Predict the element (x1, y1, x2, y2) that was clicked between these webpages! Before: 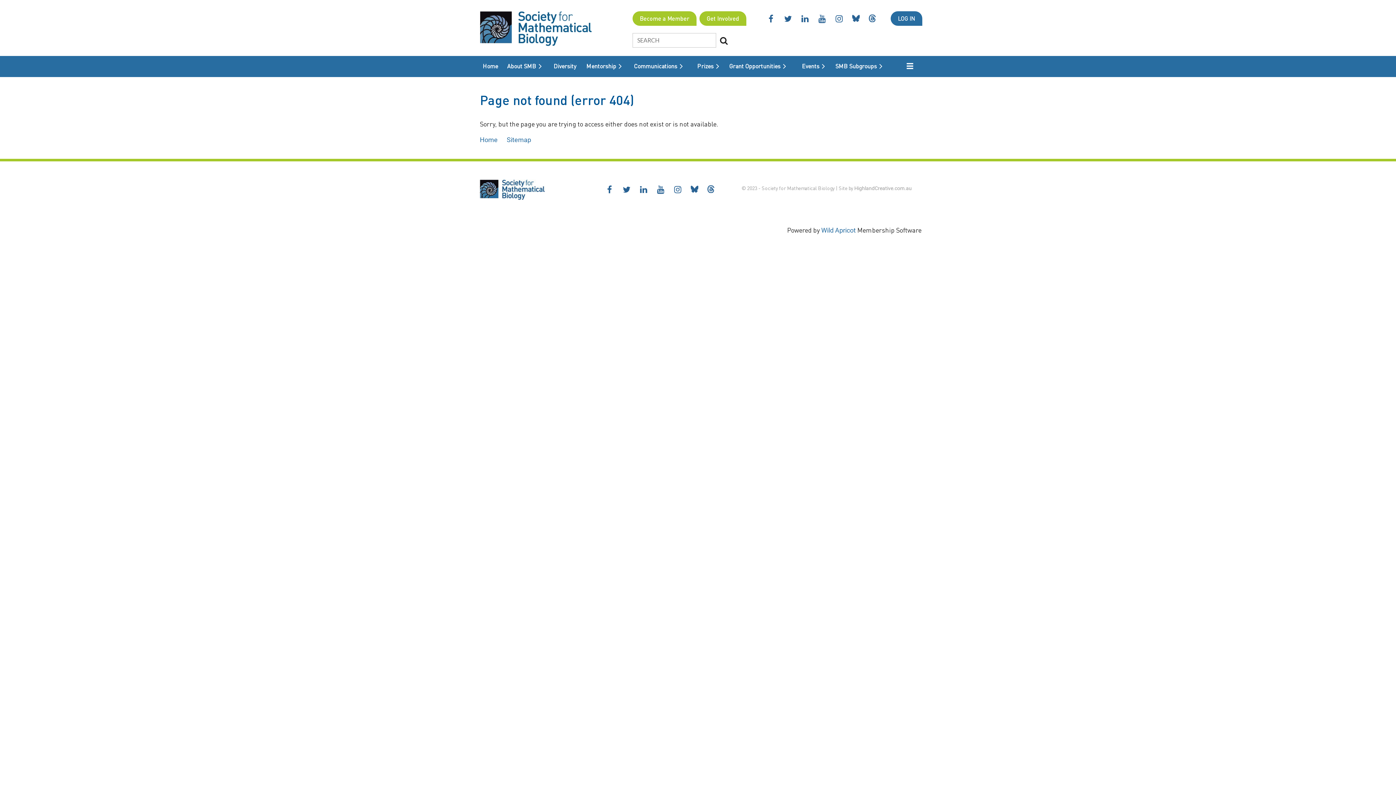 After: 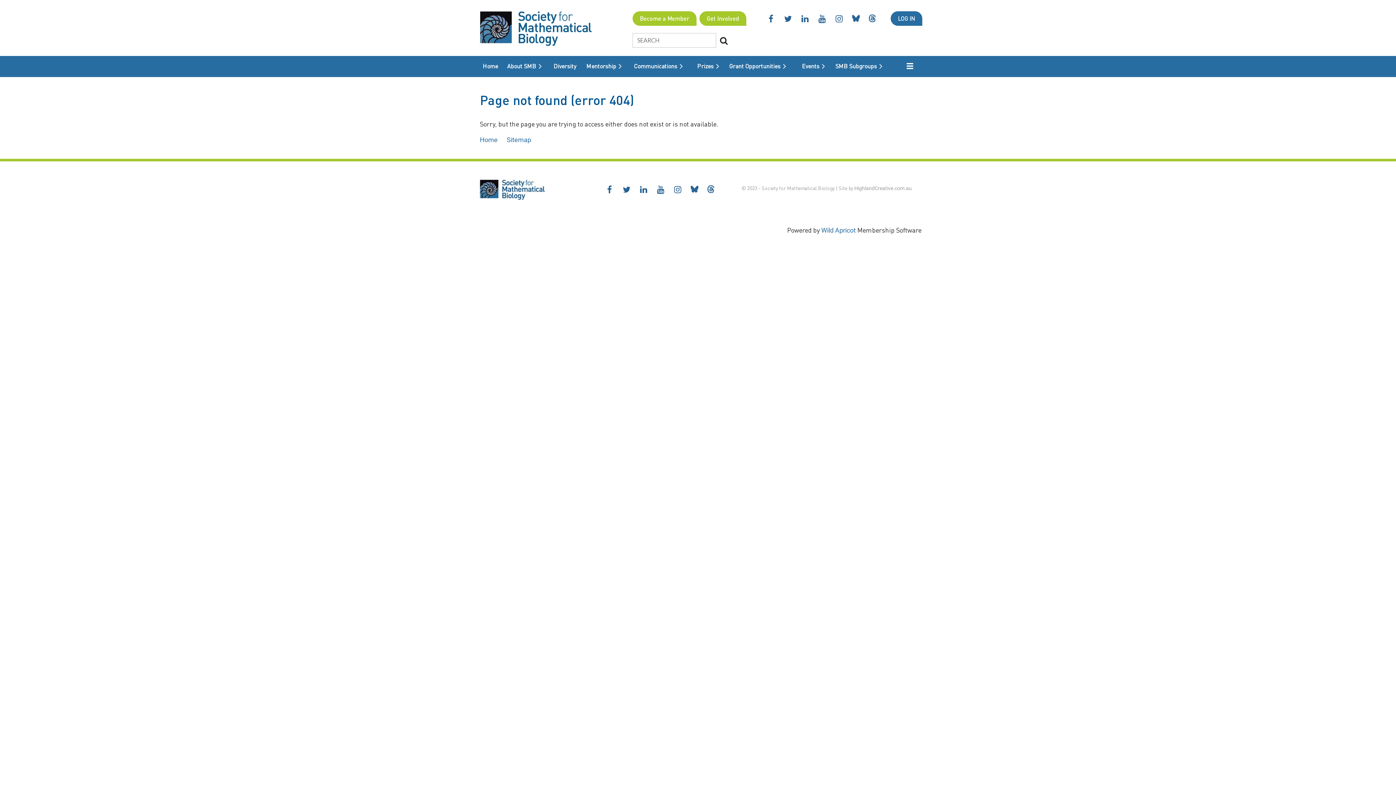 Action: bbox: (707, 185, 714, 192)